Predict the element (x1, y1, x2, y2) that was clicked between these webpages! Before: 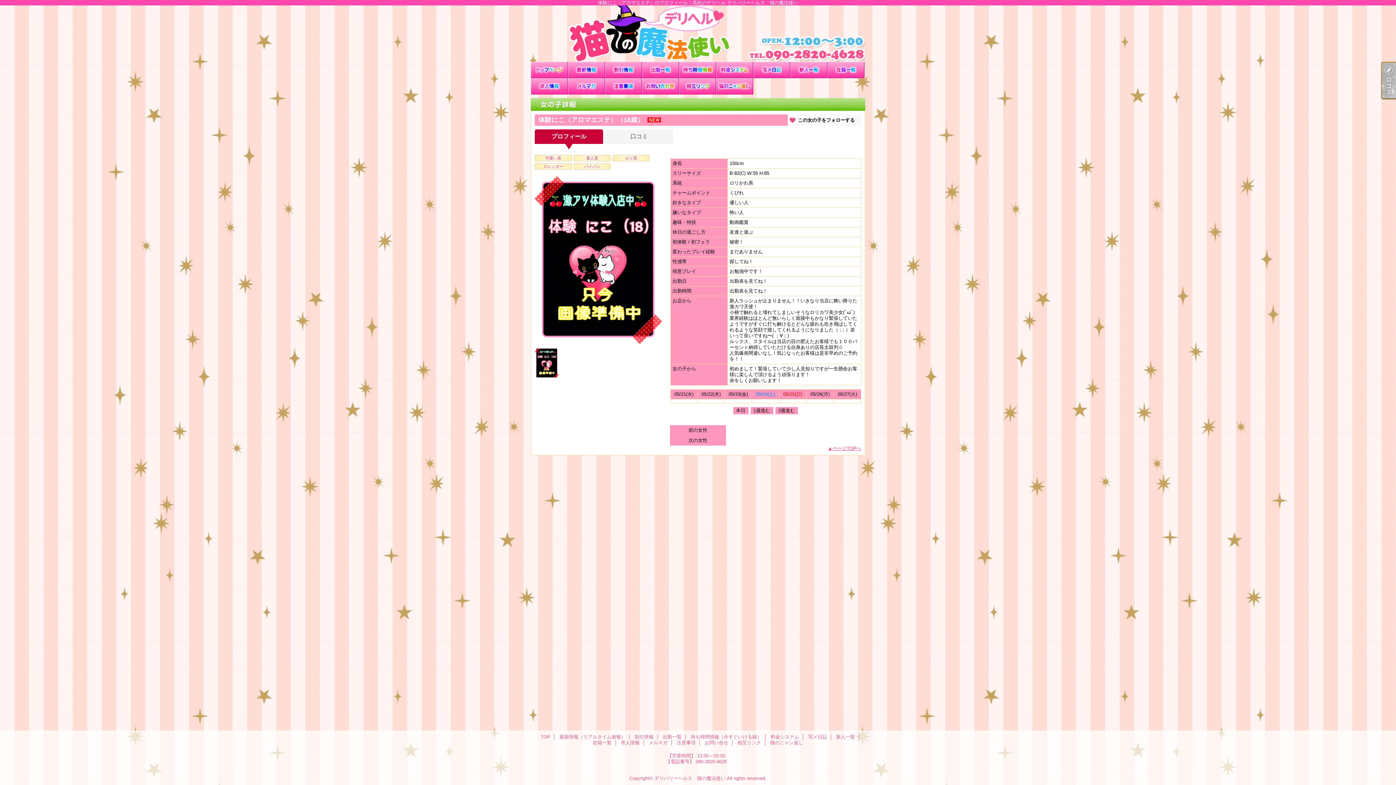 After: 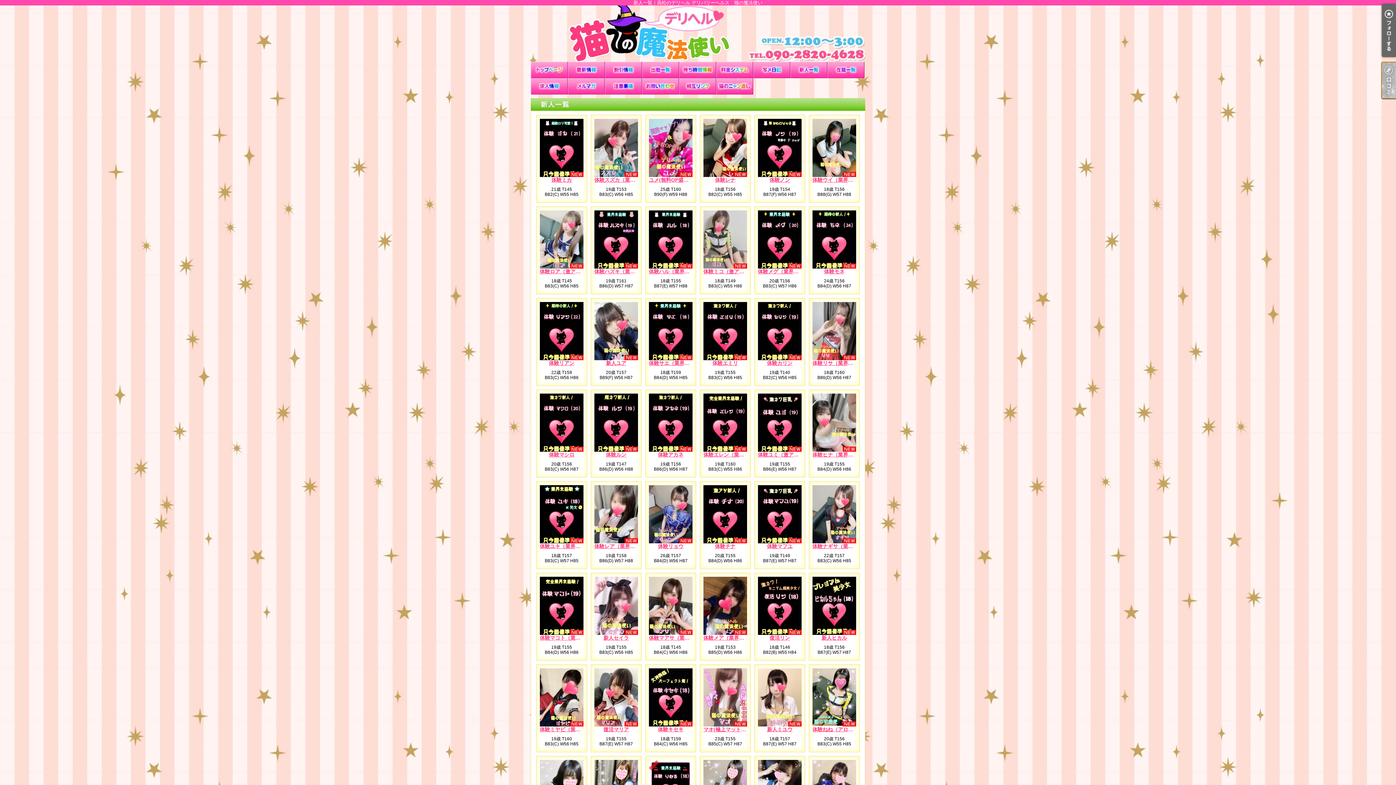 Action: bbox: (790, 61, 827, 78) label: 新人一覧